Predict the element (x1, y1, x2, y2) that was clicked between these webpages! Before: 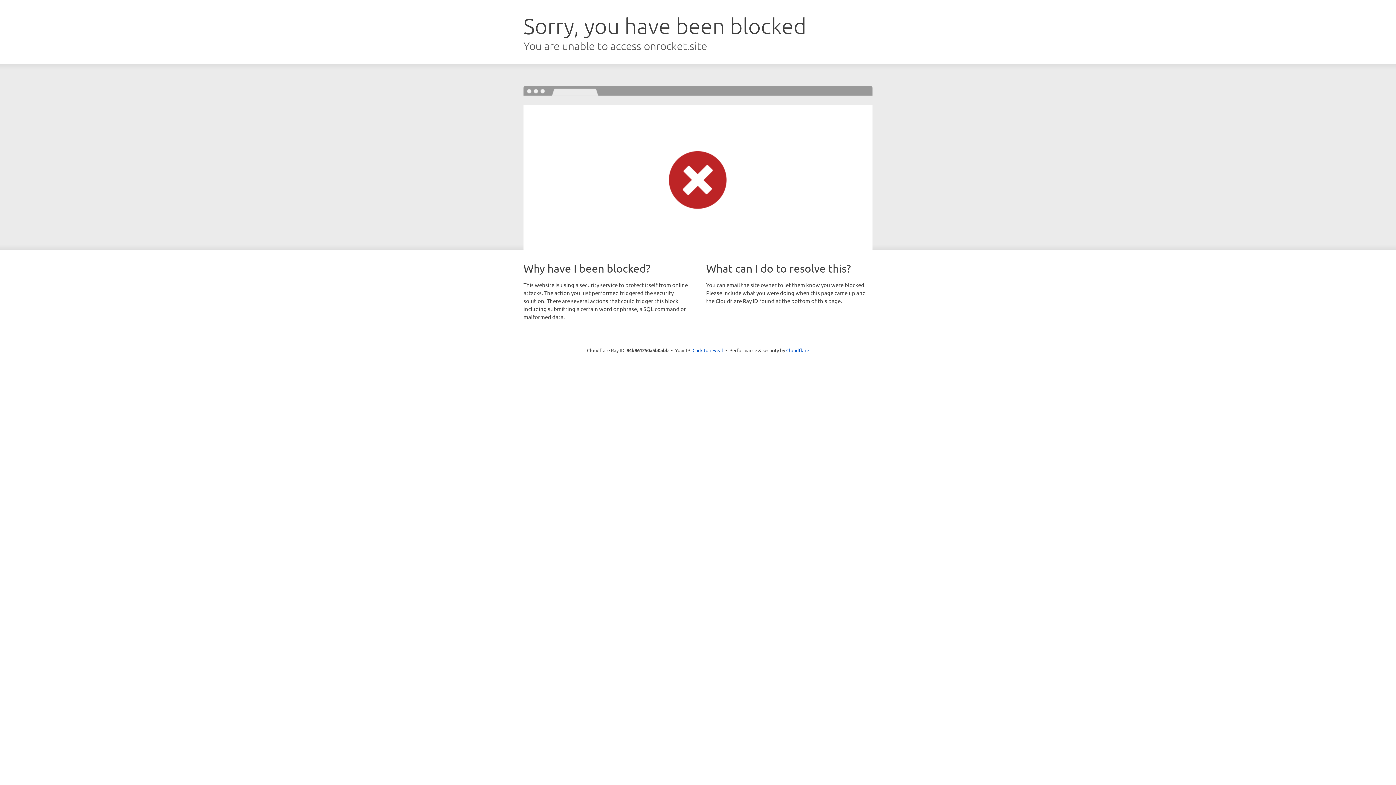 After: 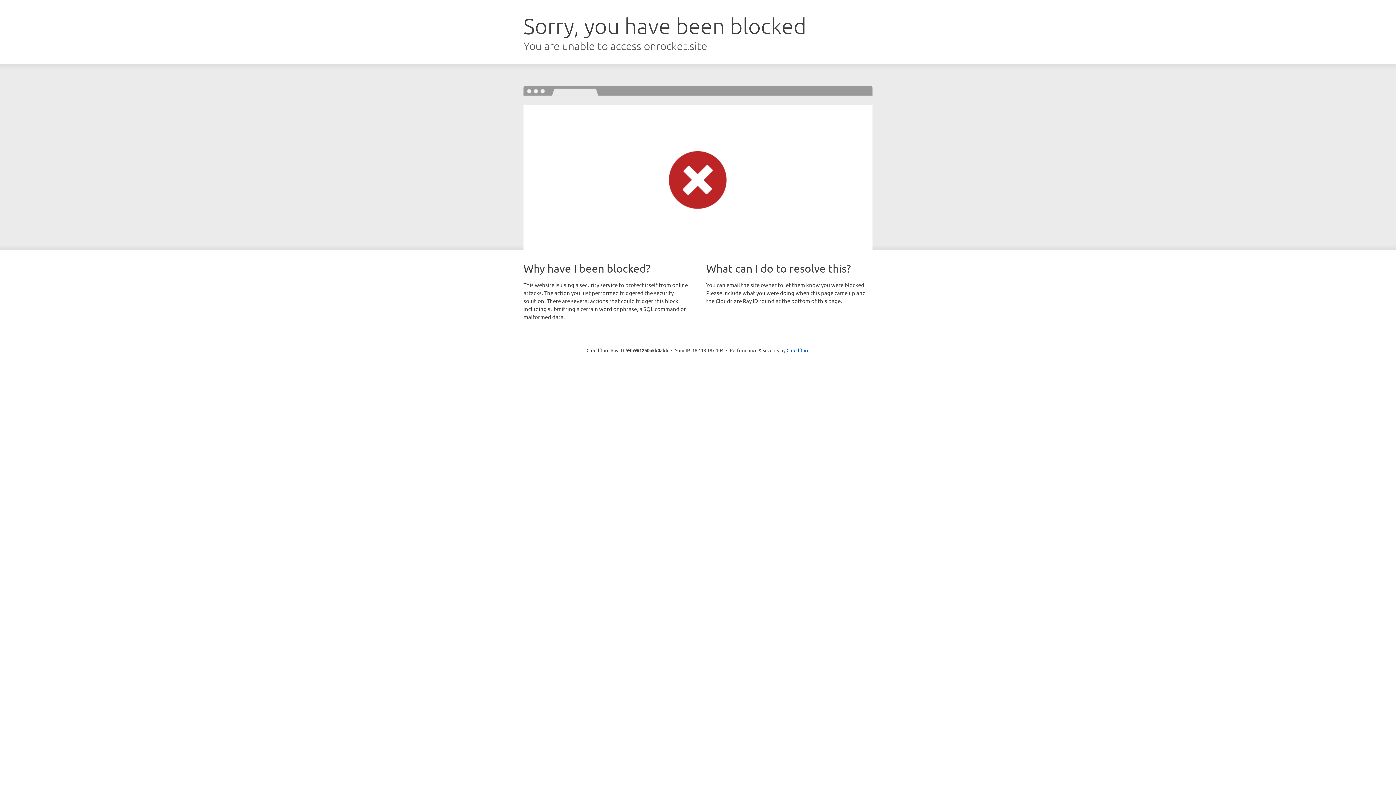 Action: bbox: (692, 346, 723, 353) label: Click to reveal